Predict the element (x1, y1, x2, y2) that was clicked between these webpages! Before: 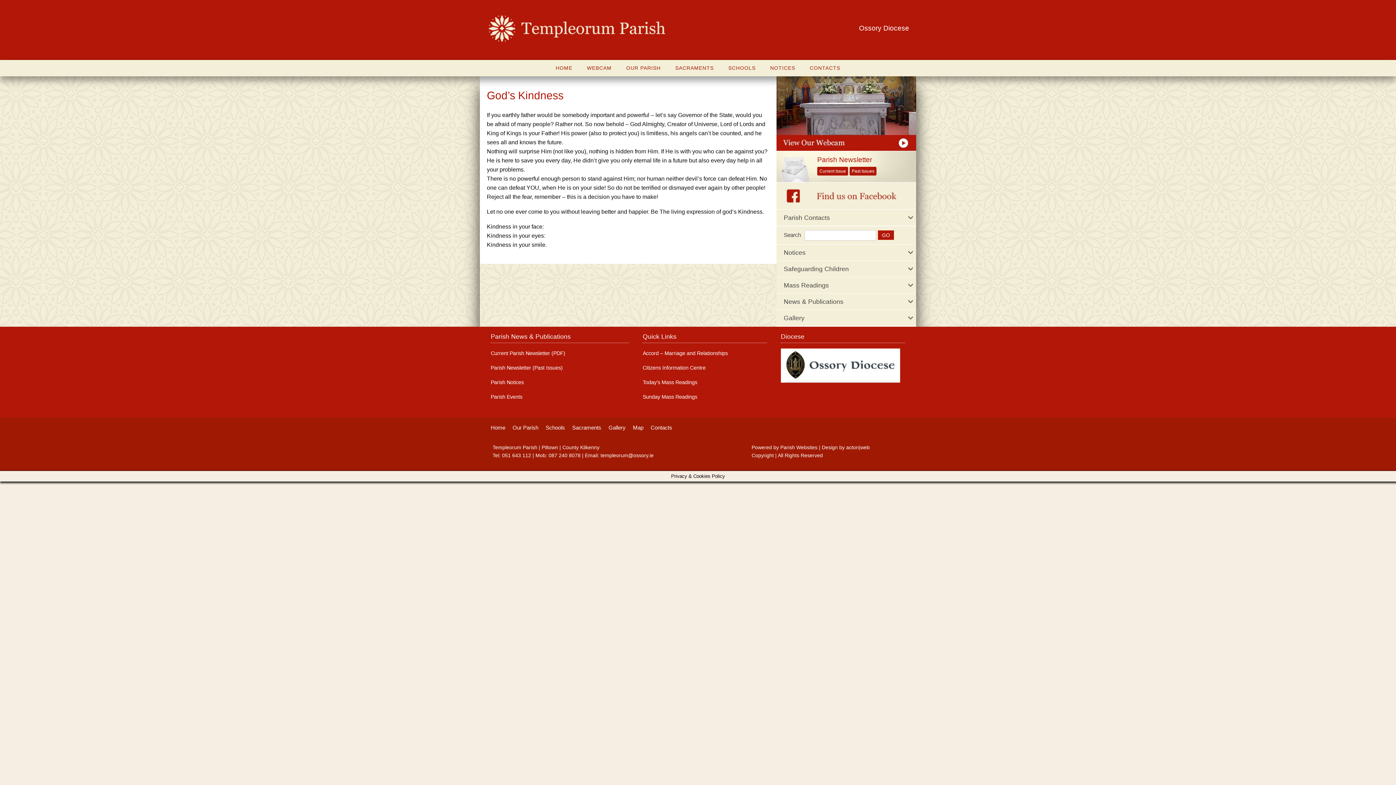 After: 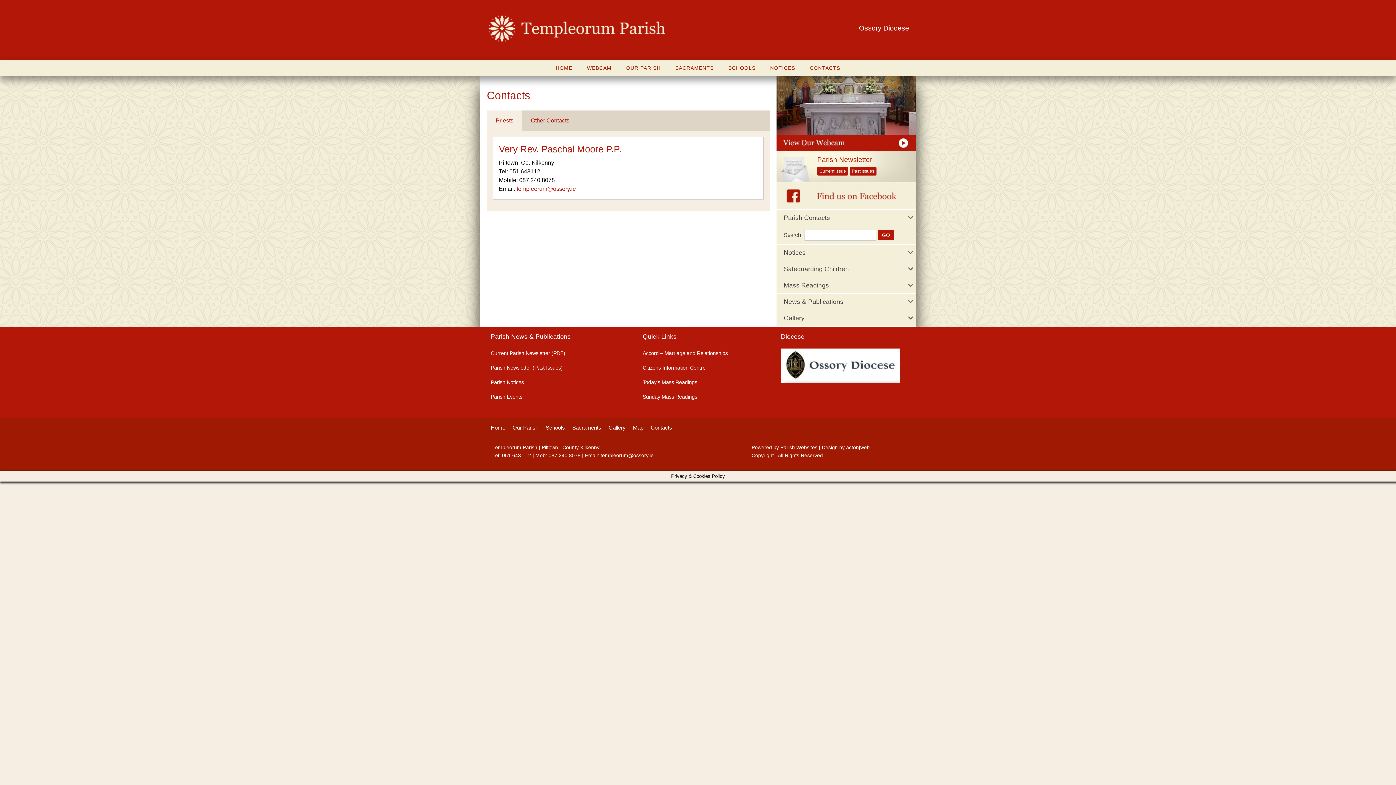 Action: bbox: (650, 425, 672, 430) label: Contacts